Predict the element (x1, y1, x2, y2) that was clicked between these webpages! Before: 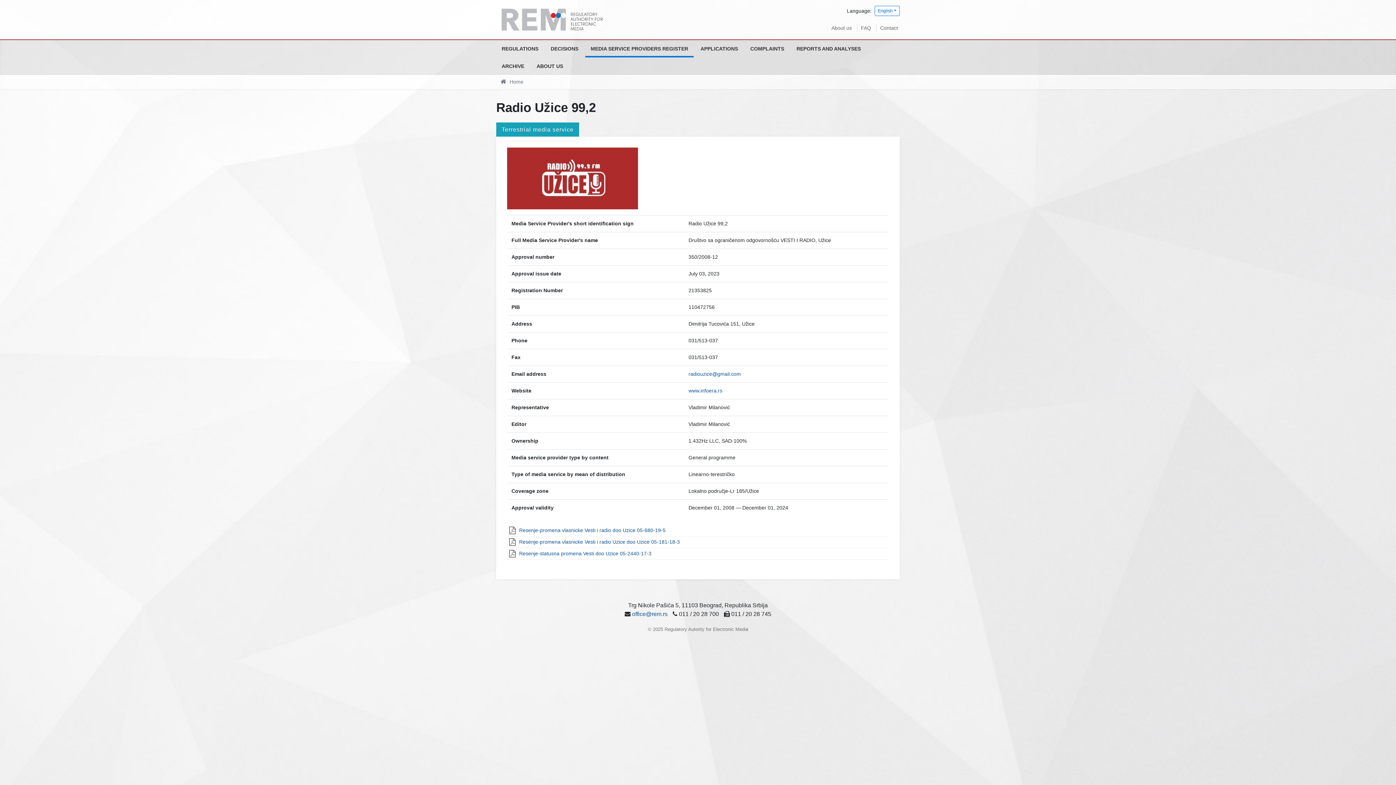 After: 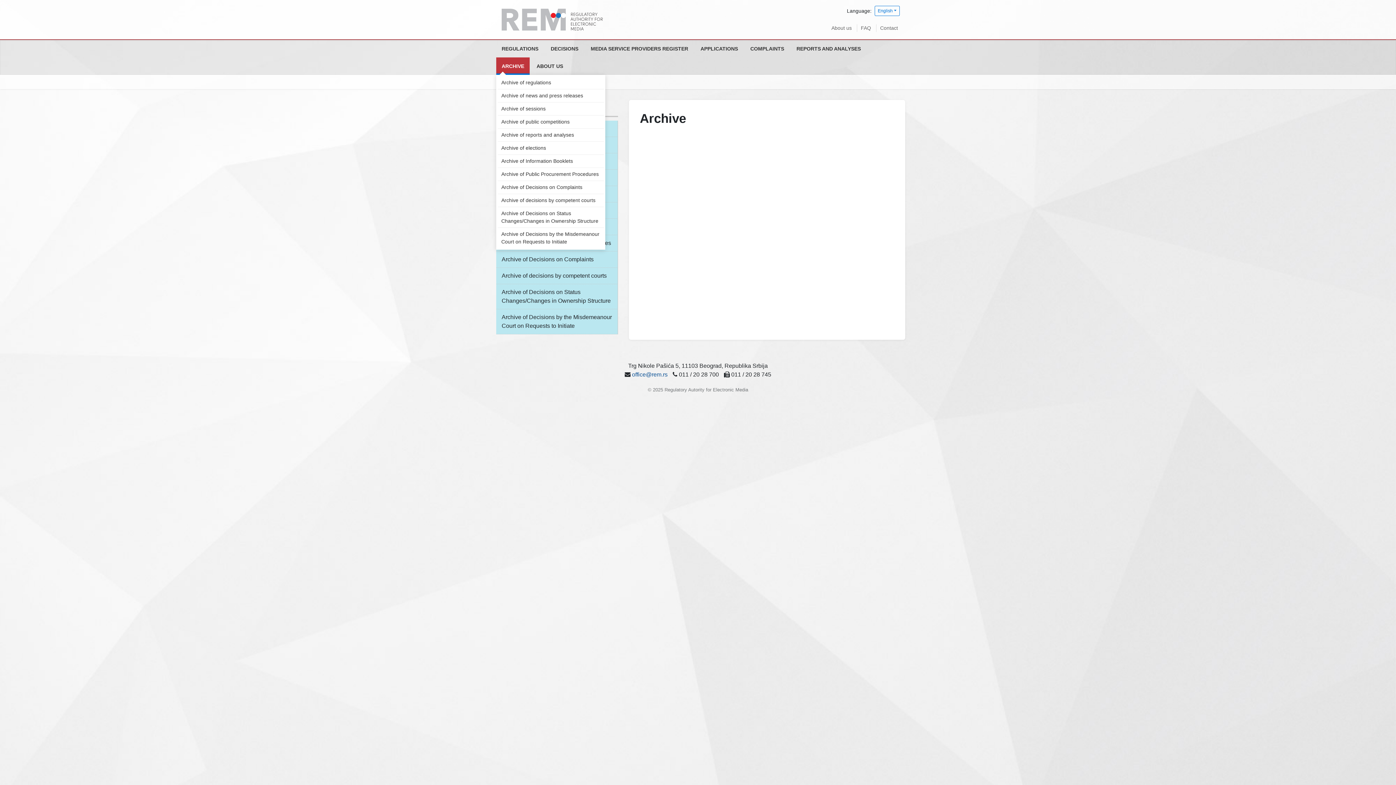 Action: bbox: (496, 57, 529, 74) label: ARCHIVE